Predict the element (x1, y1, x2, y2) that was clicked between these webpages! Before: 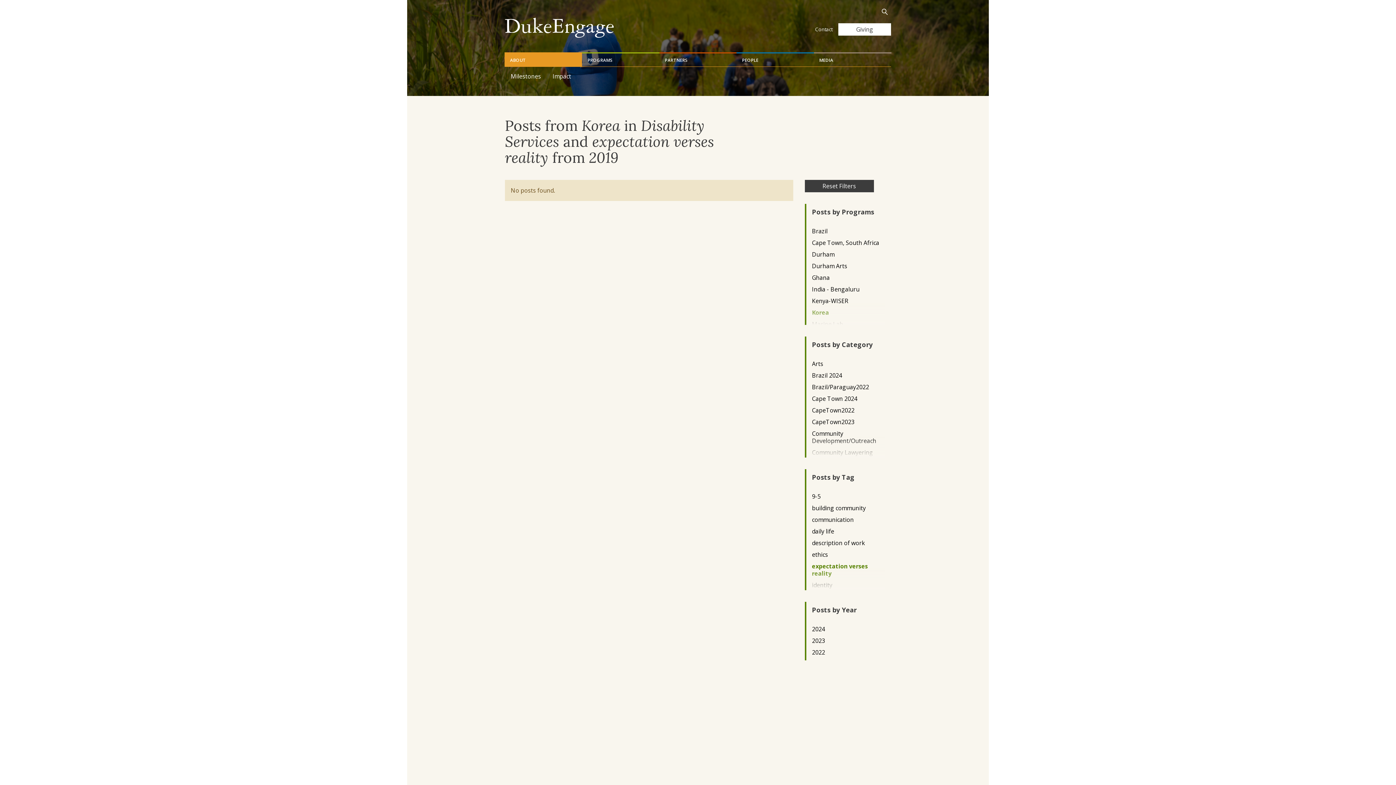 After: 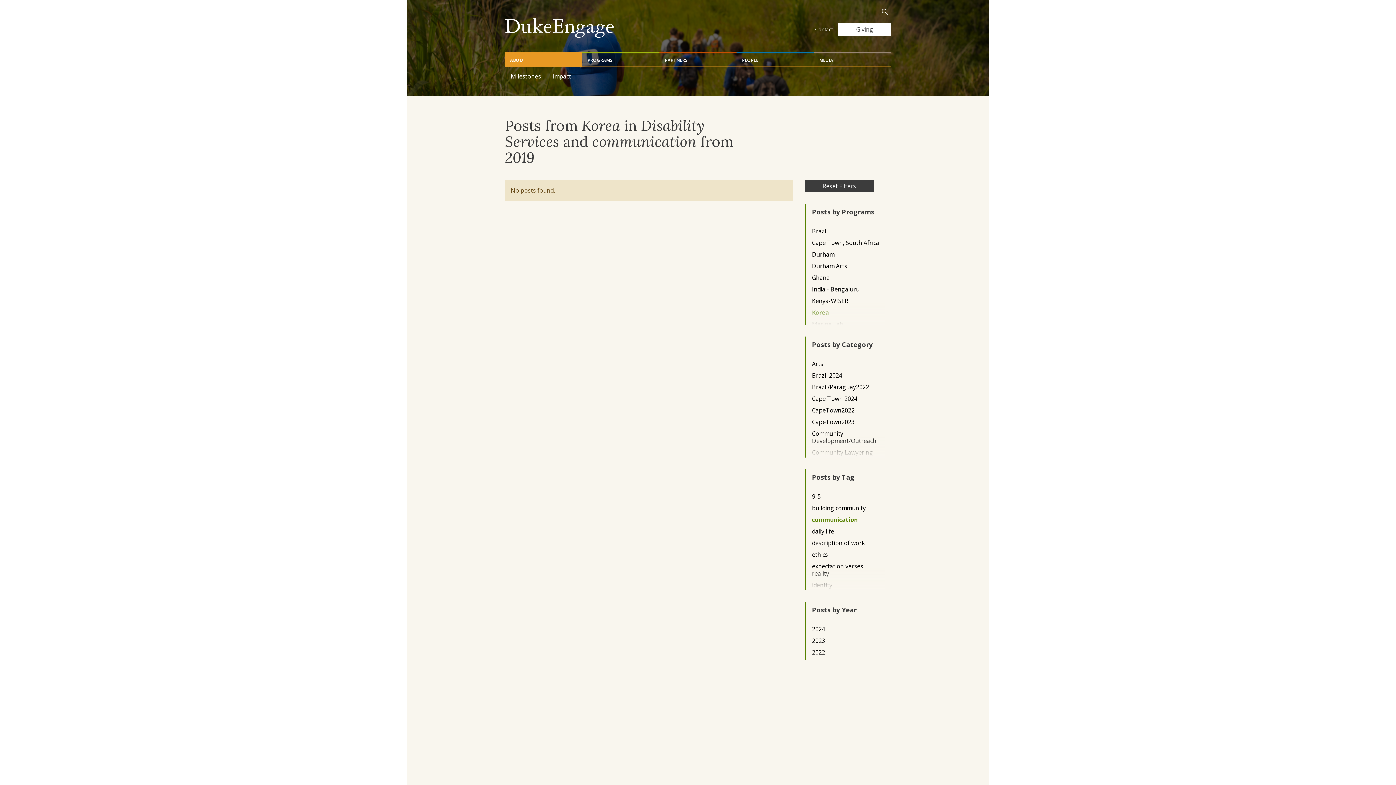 Action: label: communication bbox: (812, 516, 879, 523)